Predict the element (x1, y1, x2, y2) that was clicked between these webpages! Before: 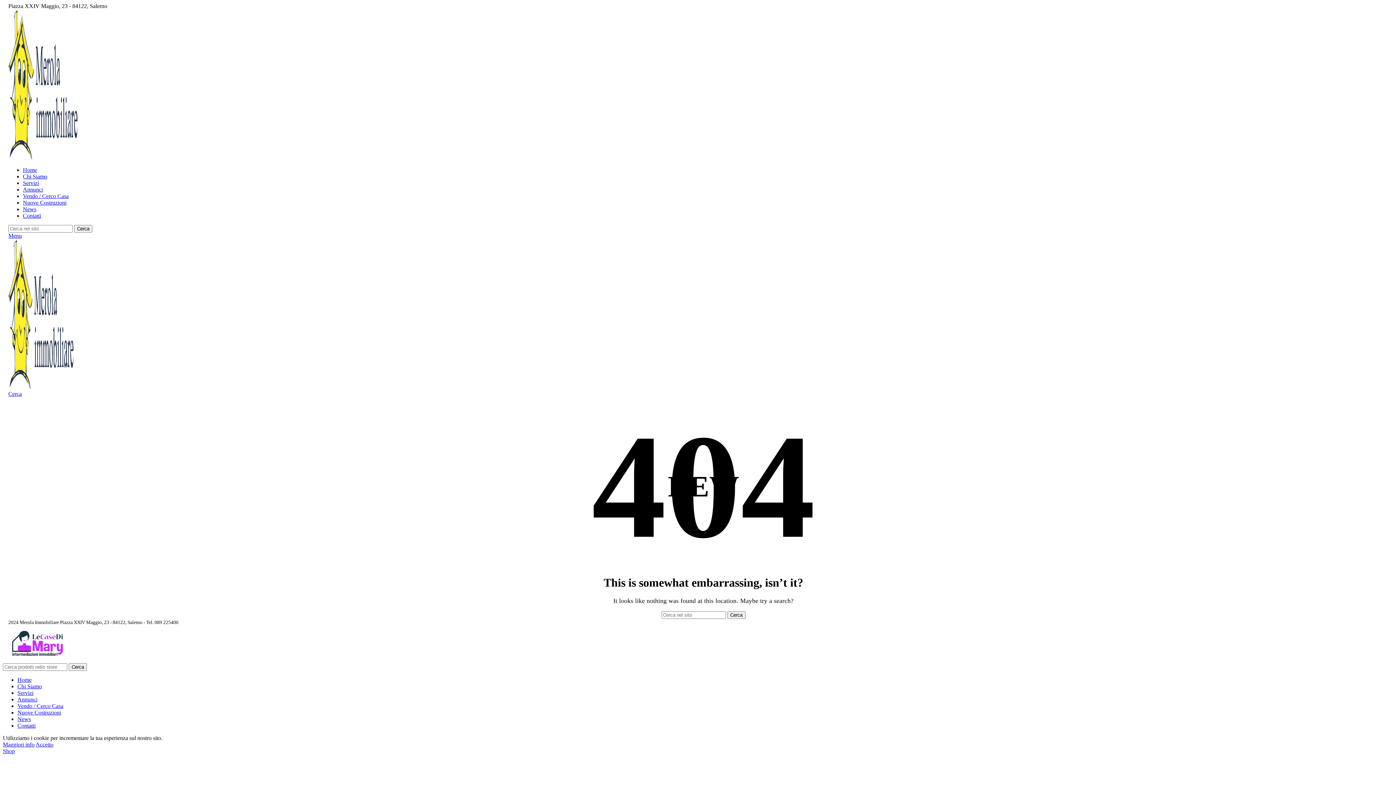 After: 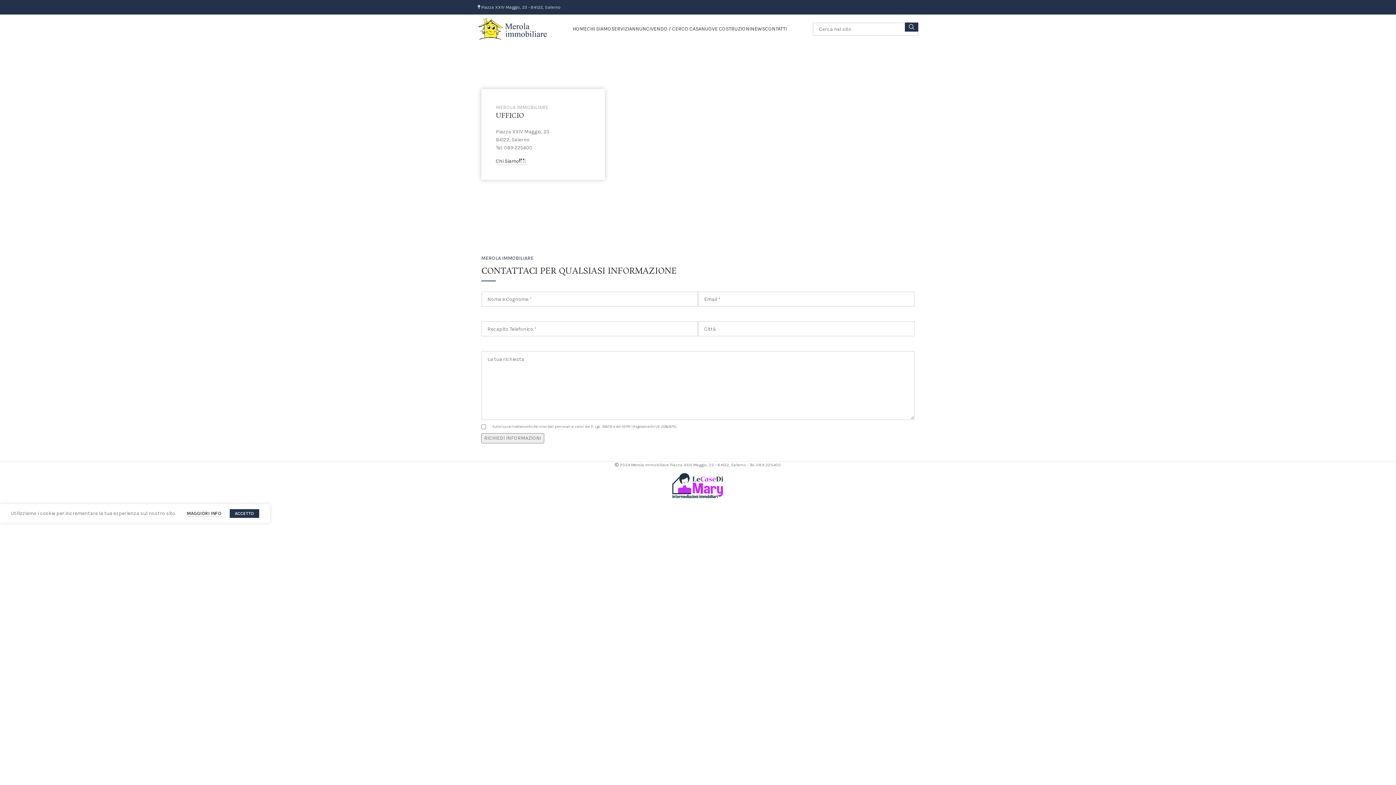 Action: bbox: (17, 722, 35, 729) label: Contatti